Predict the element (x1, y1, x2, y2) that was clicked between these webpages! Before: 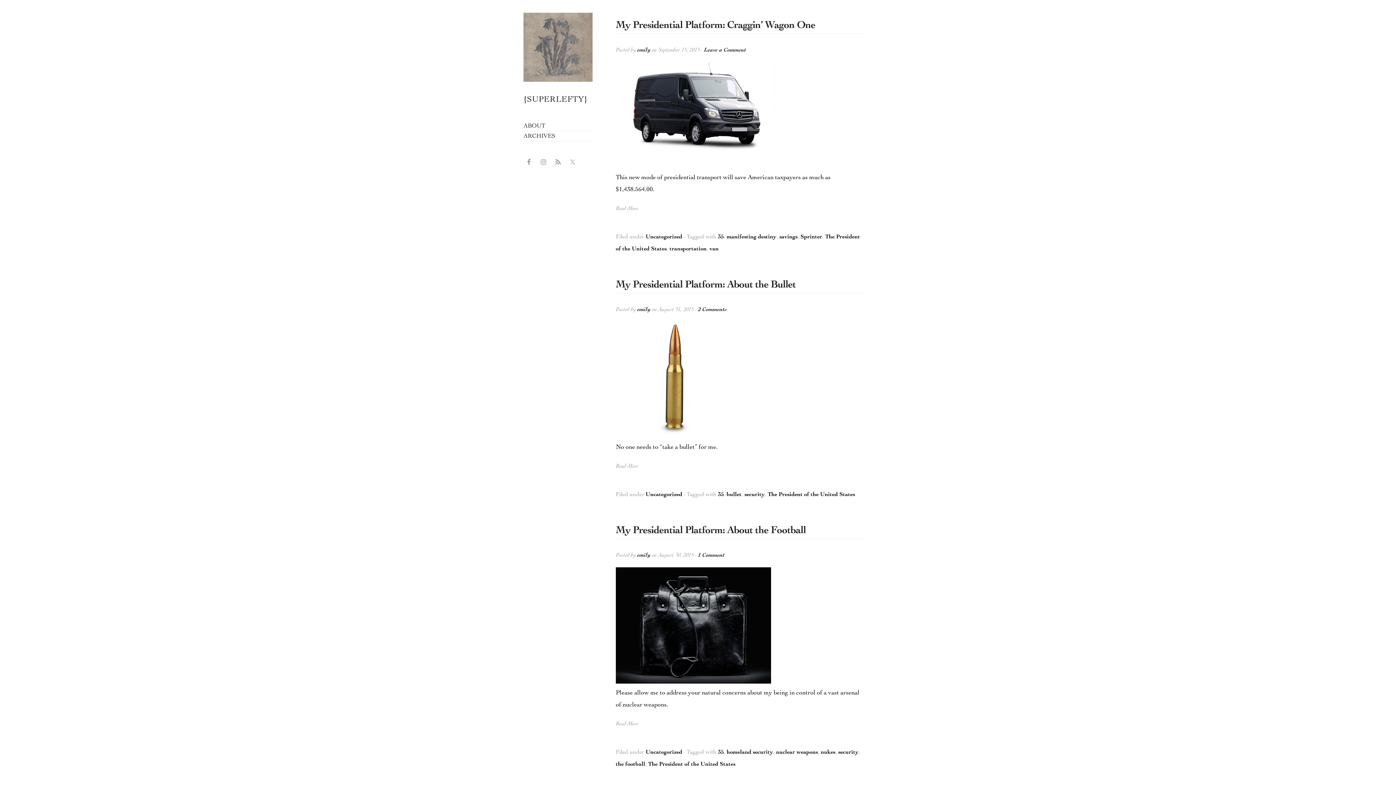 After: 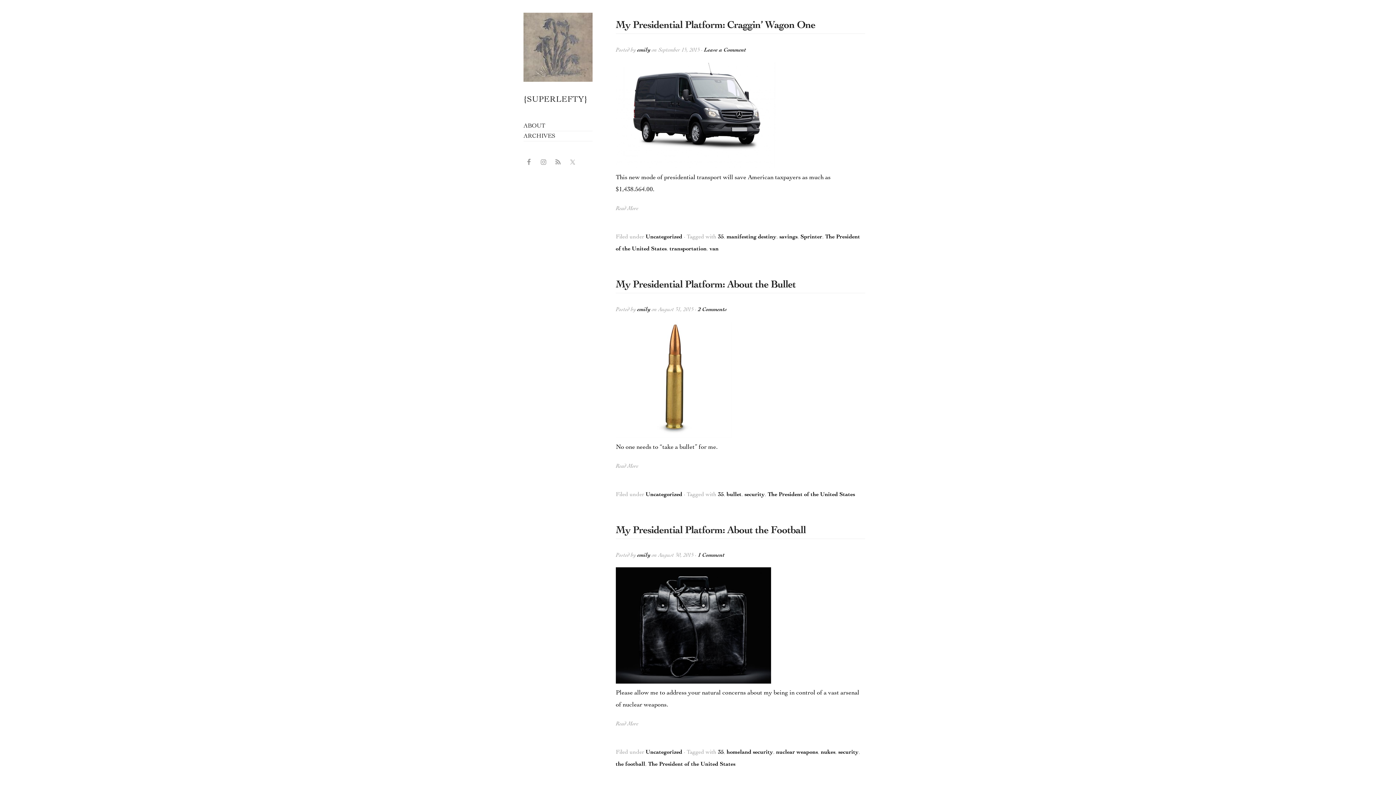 Action: label: 35 bbox: (718, 750, 724, 756)